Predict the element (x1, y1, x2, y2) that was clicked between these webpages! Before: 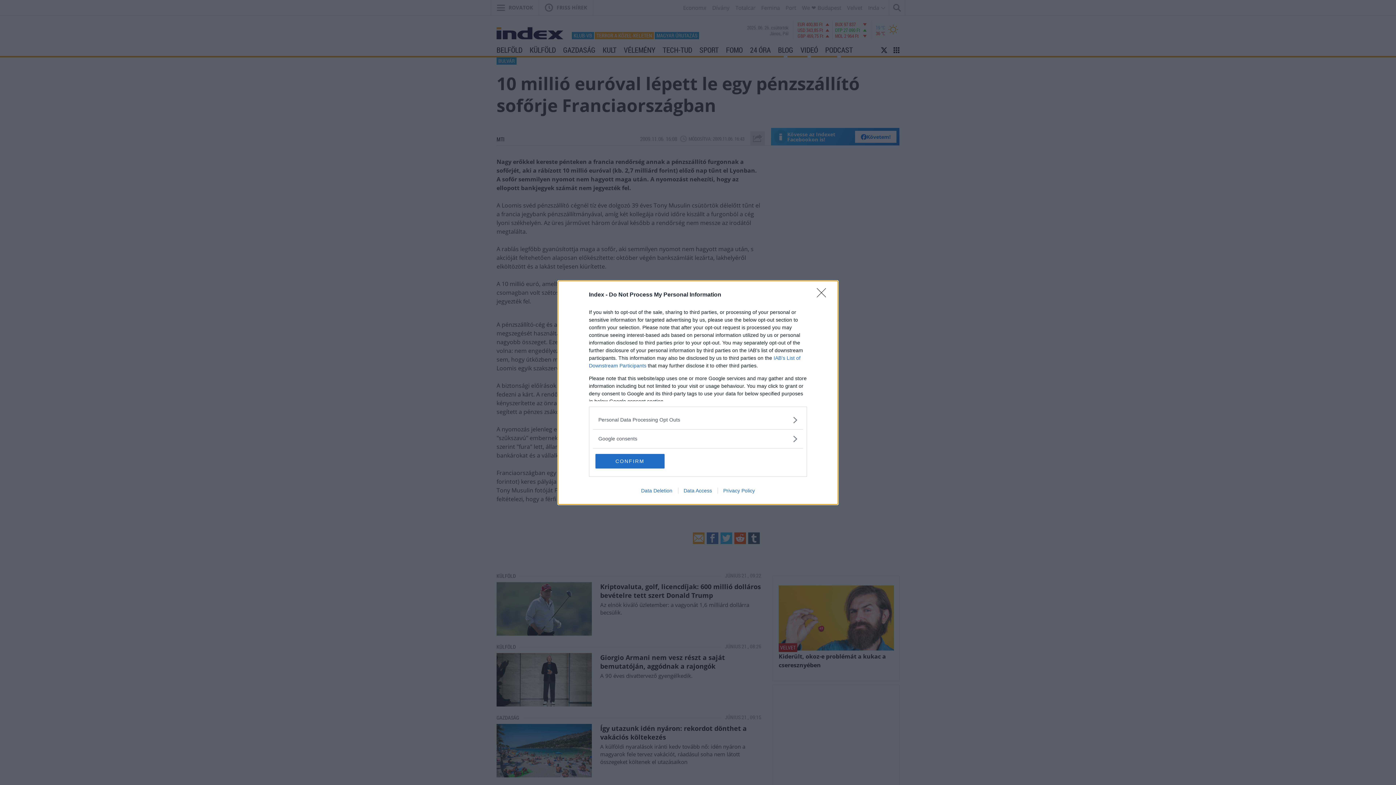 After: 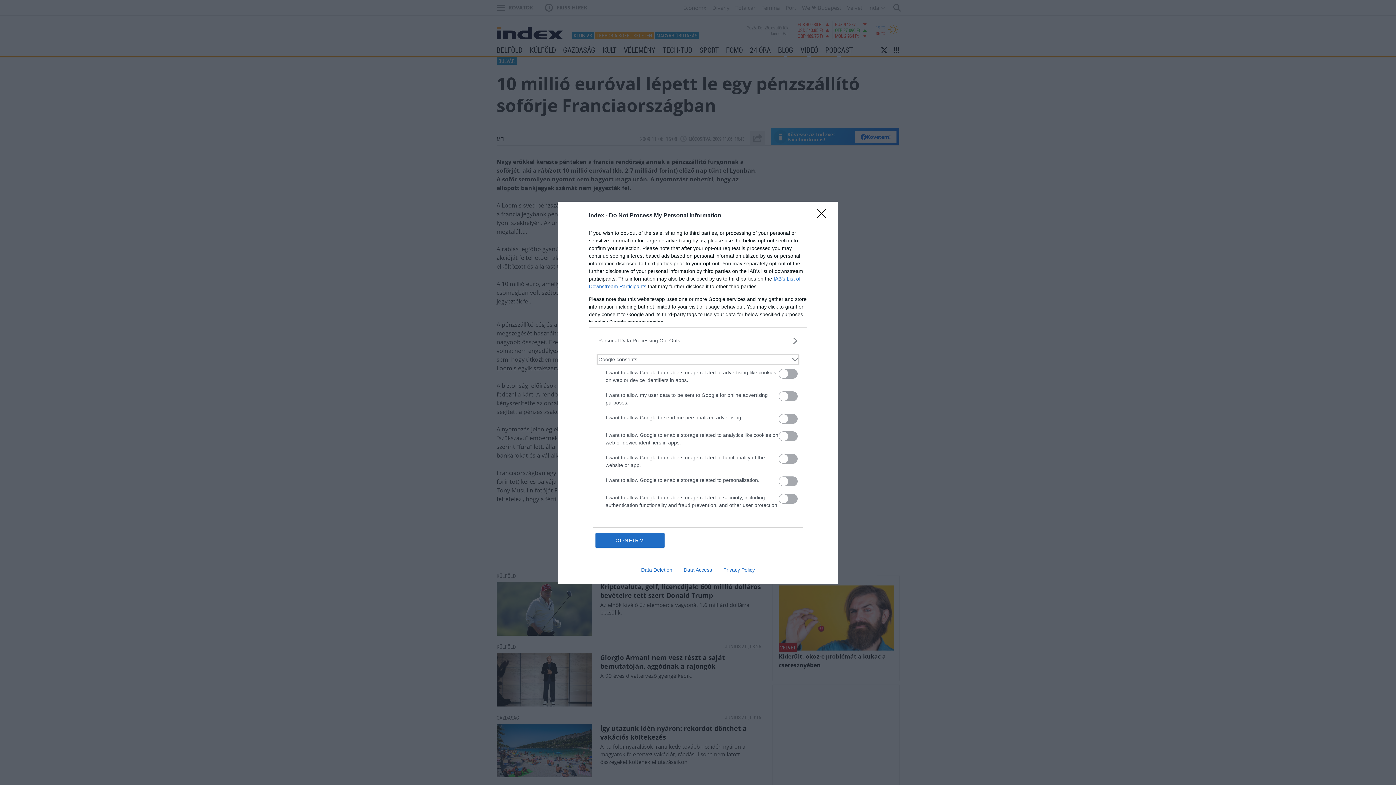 Action: bbox: (598, 435, 797, 442) label: Google consents